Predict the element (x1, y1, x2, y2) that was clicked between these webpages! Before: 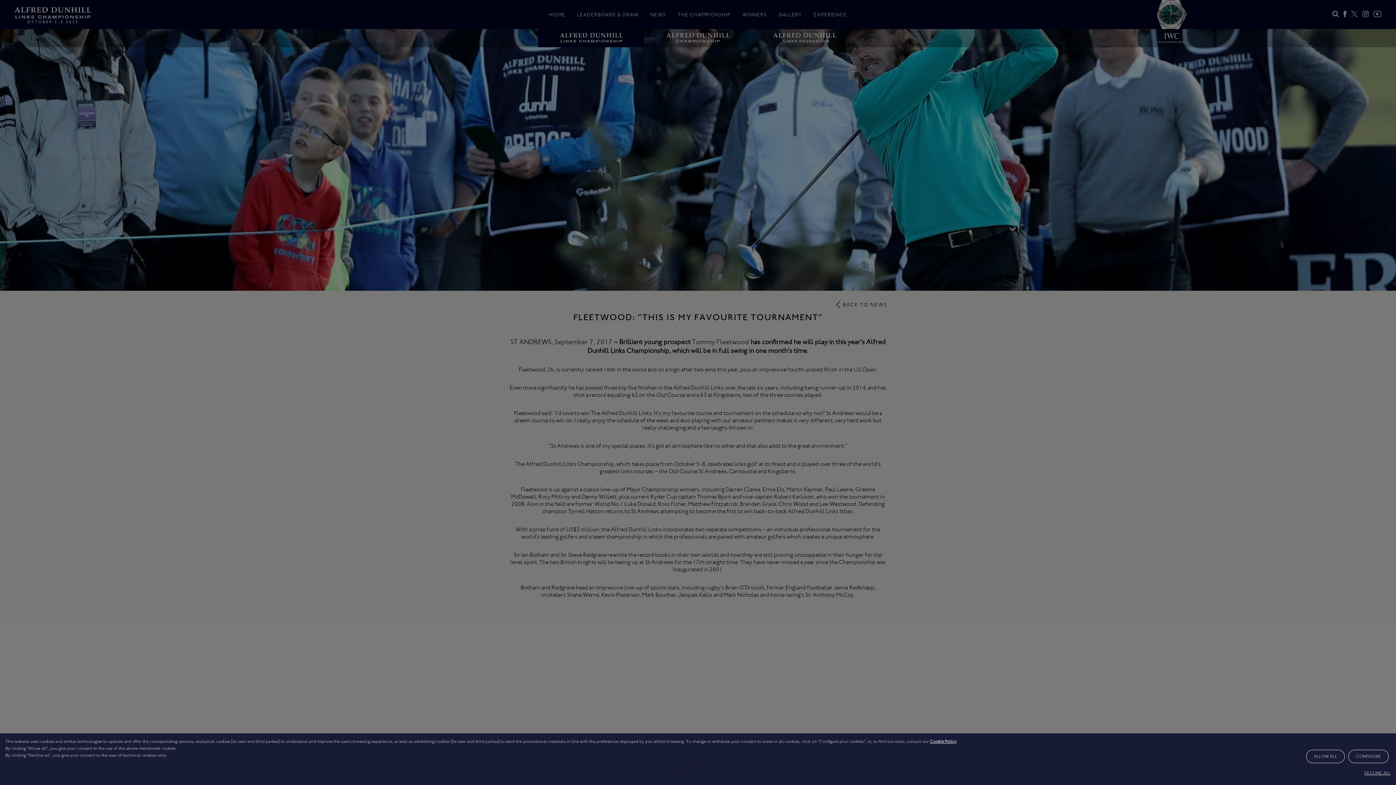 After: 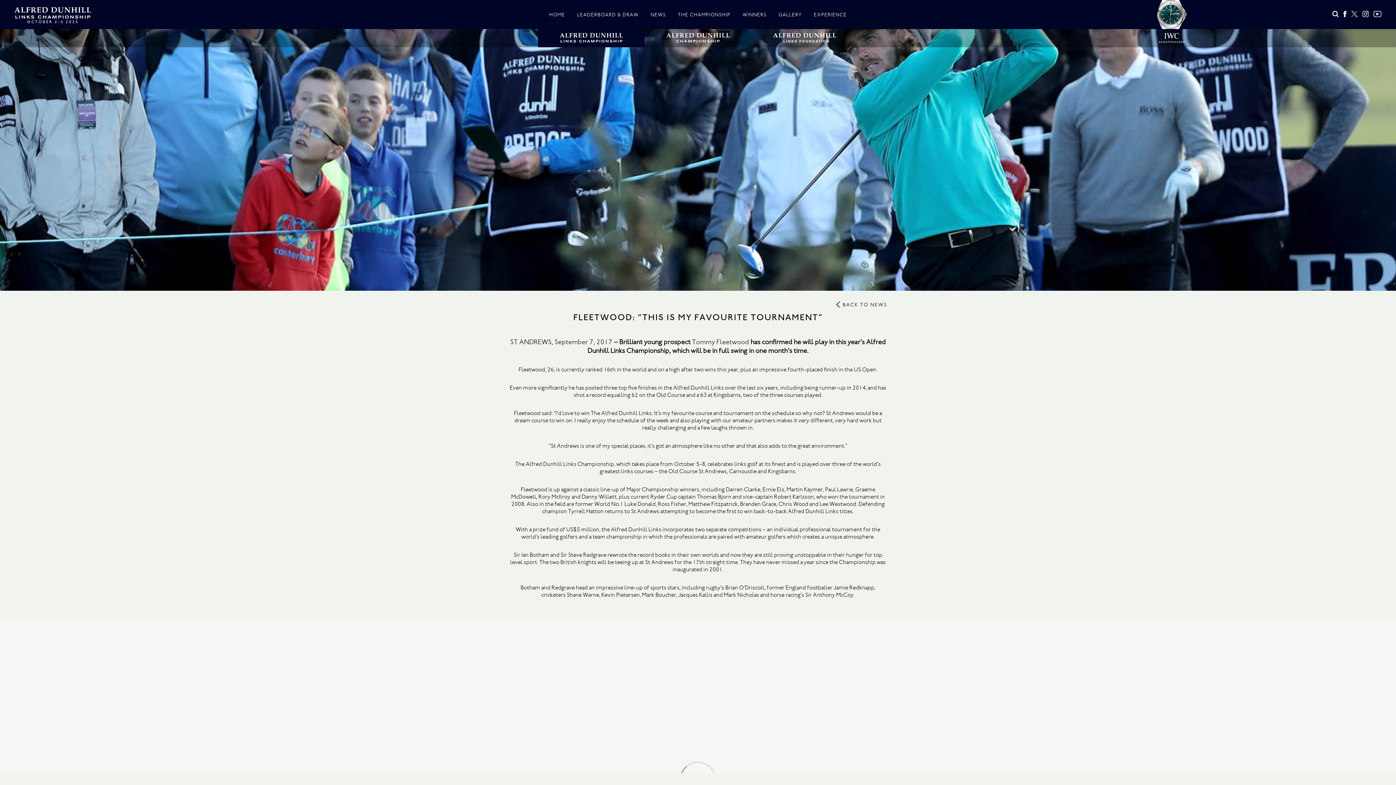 Action: label: ALLOW ALL bbox: (1306, 750, 1345, 763)